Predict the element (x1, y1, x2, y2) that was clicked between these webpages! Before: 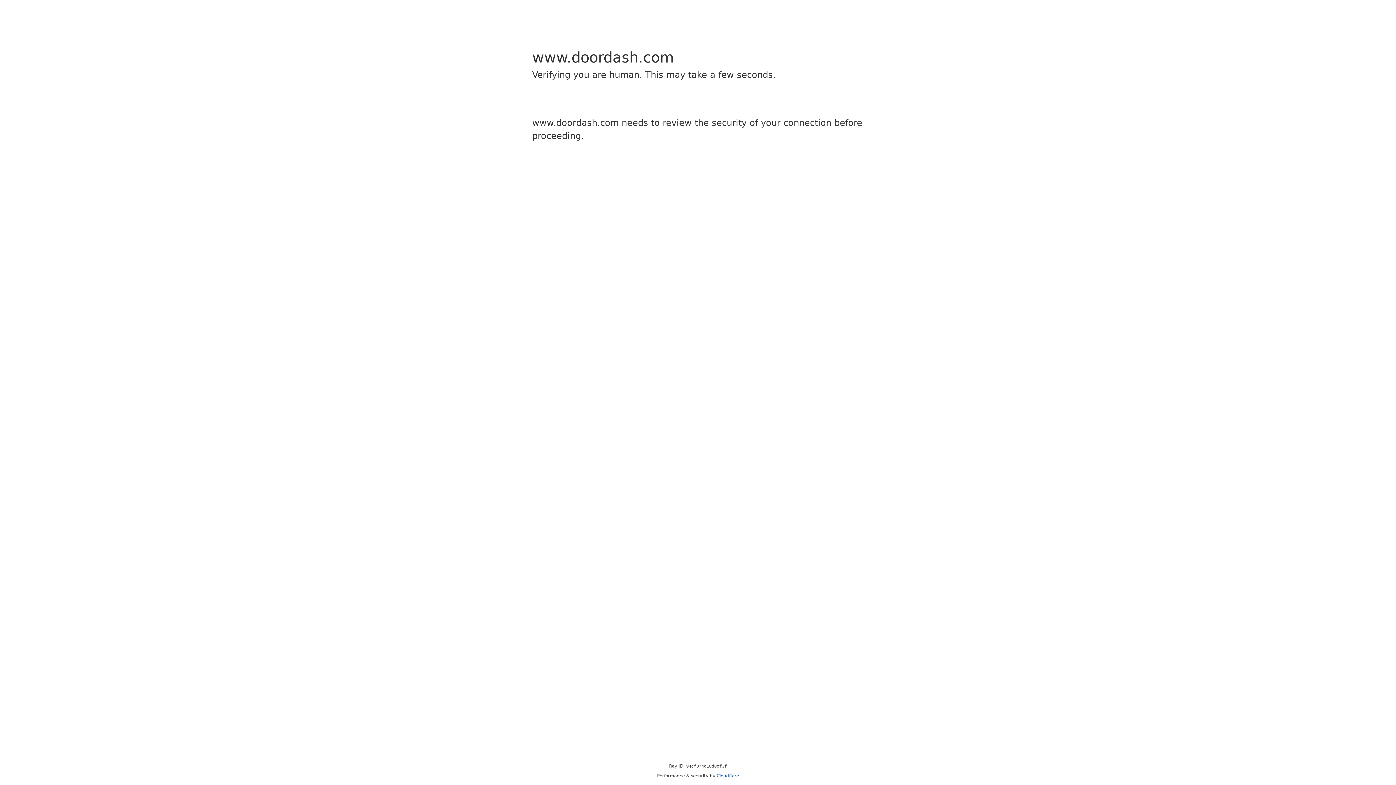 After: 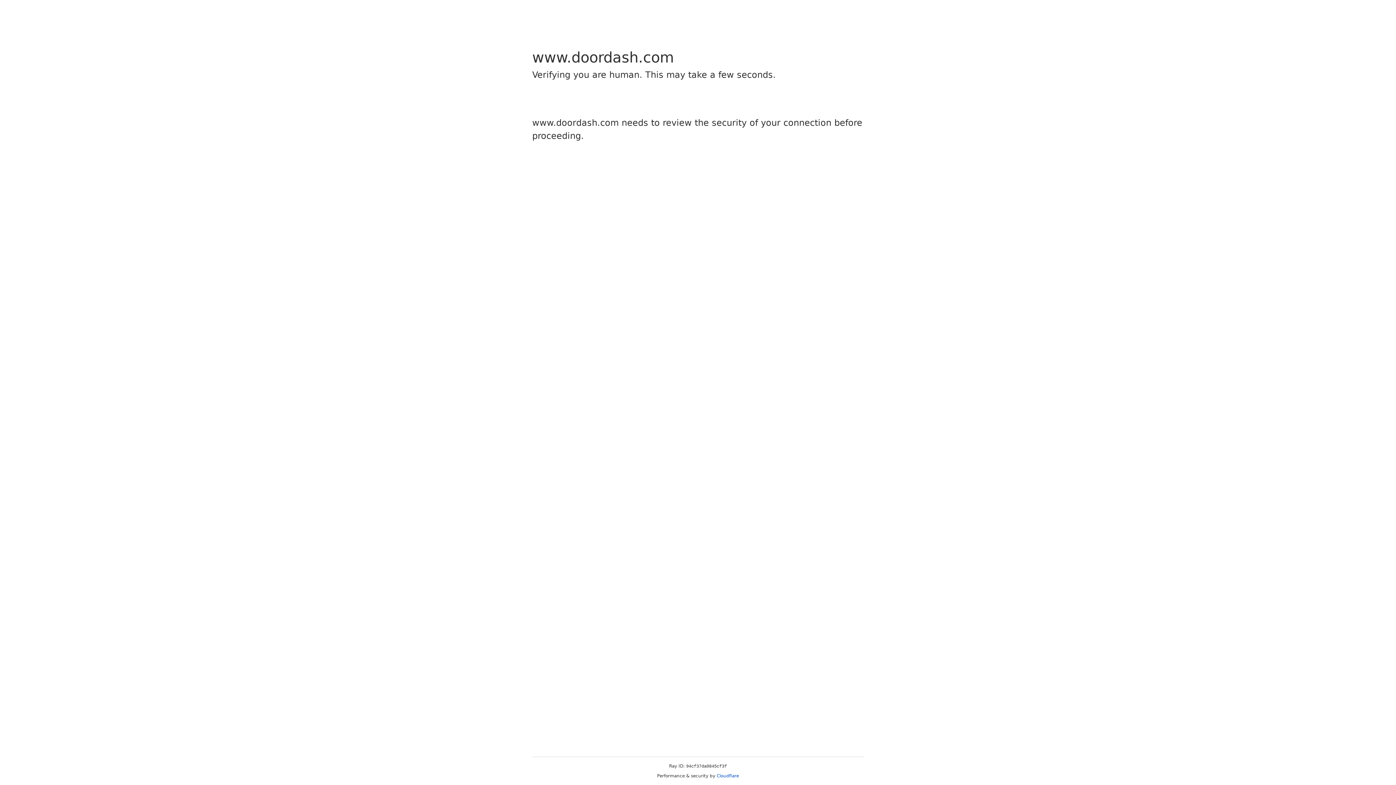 Action: label: Cloudflare bbox: (716, 773, 739, 778)